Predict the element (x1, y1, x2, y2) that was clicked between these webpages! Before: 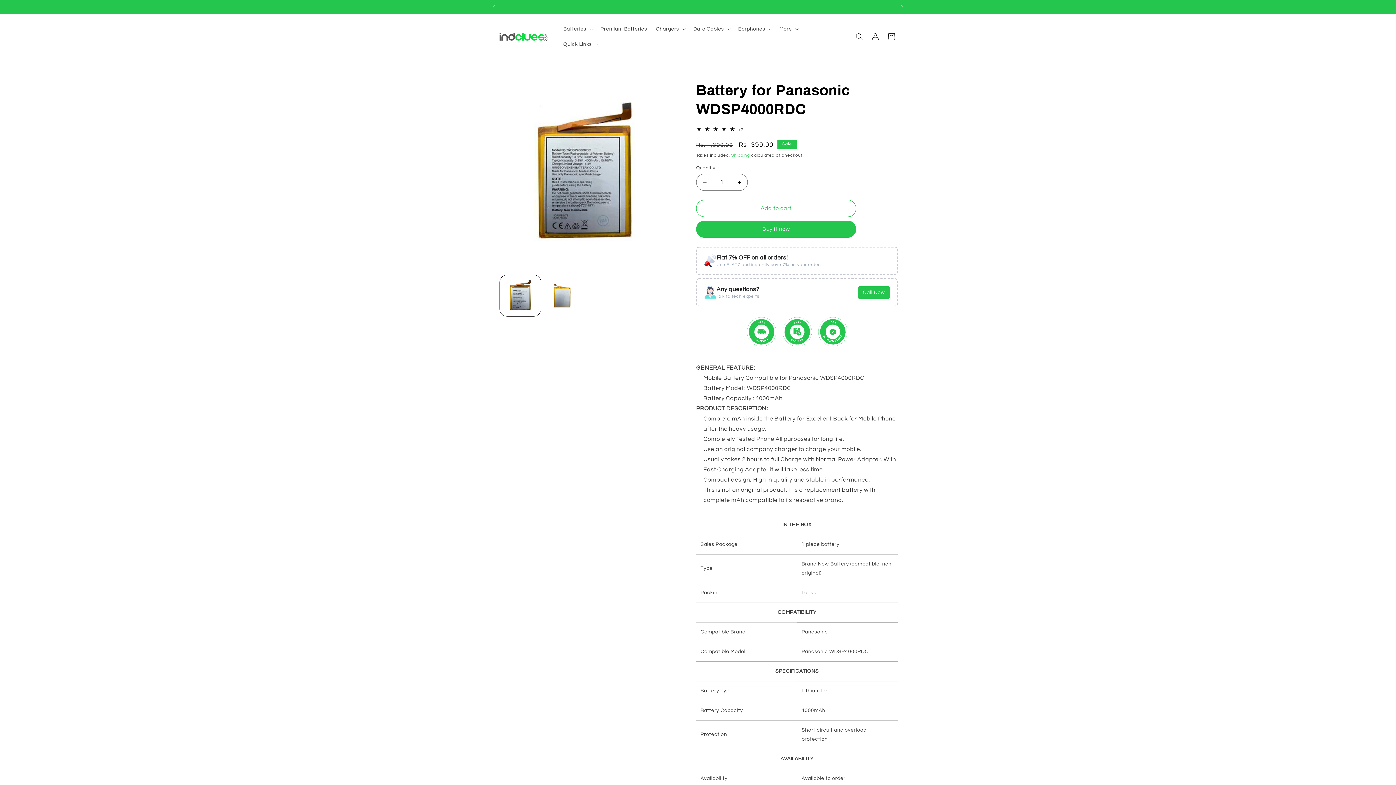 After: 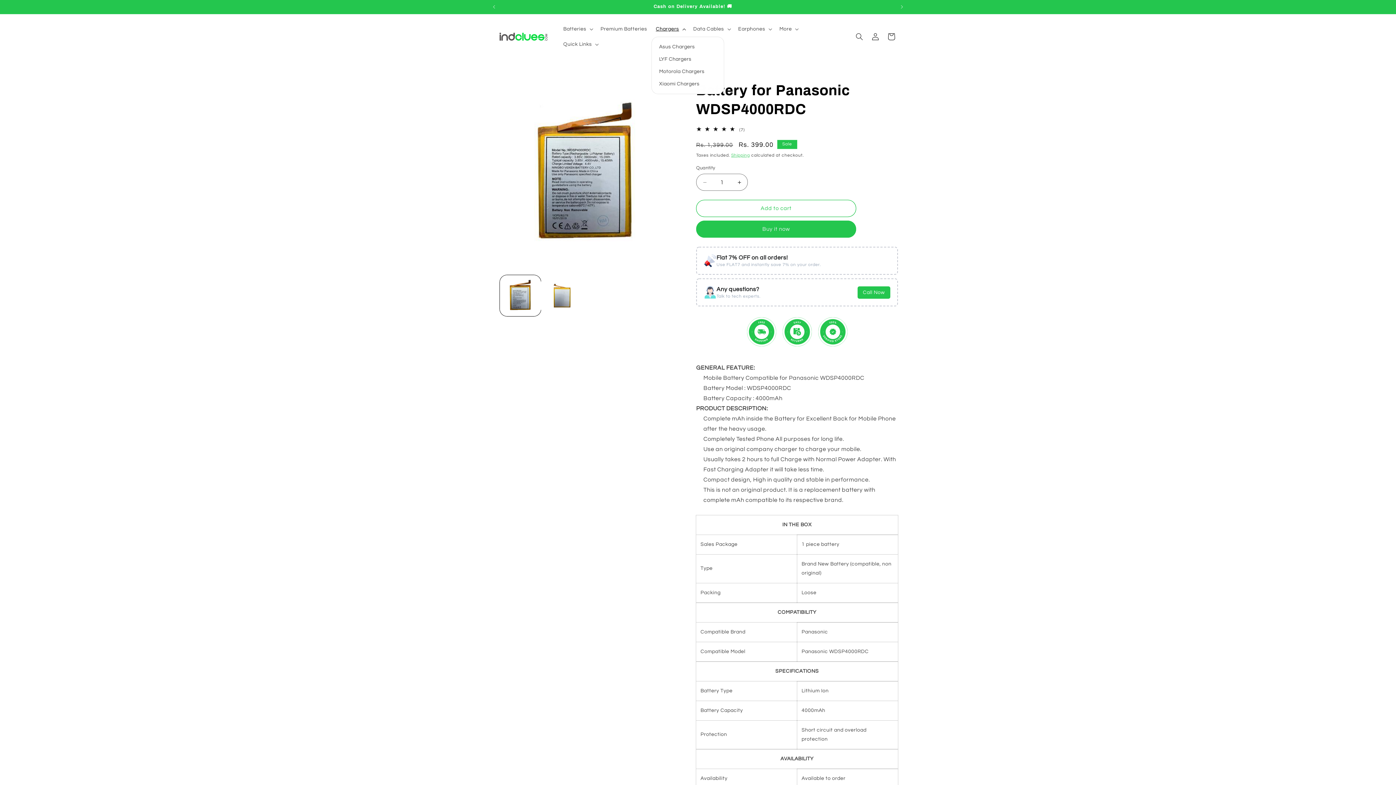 Action: label: Chargers bbox: (651, 21, 689, 36)